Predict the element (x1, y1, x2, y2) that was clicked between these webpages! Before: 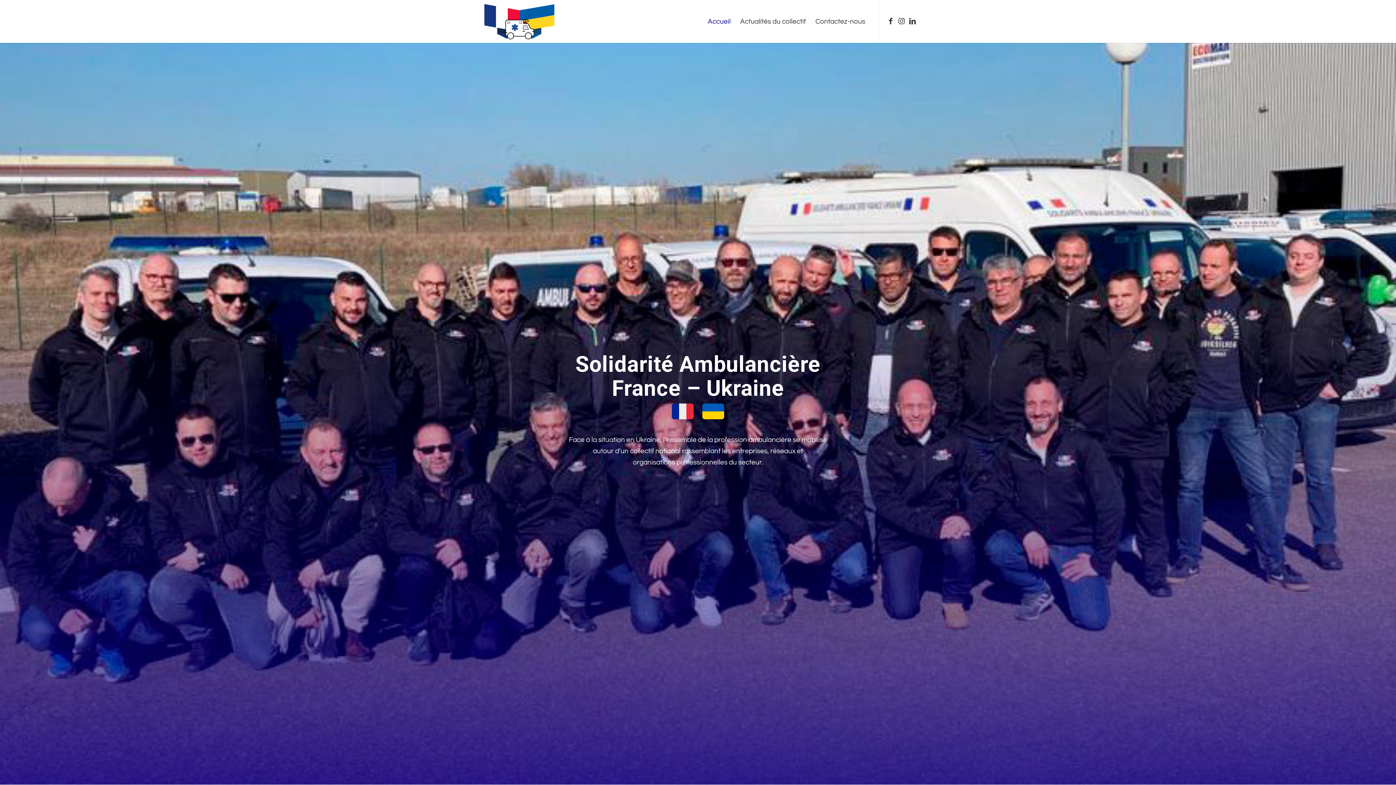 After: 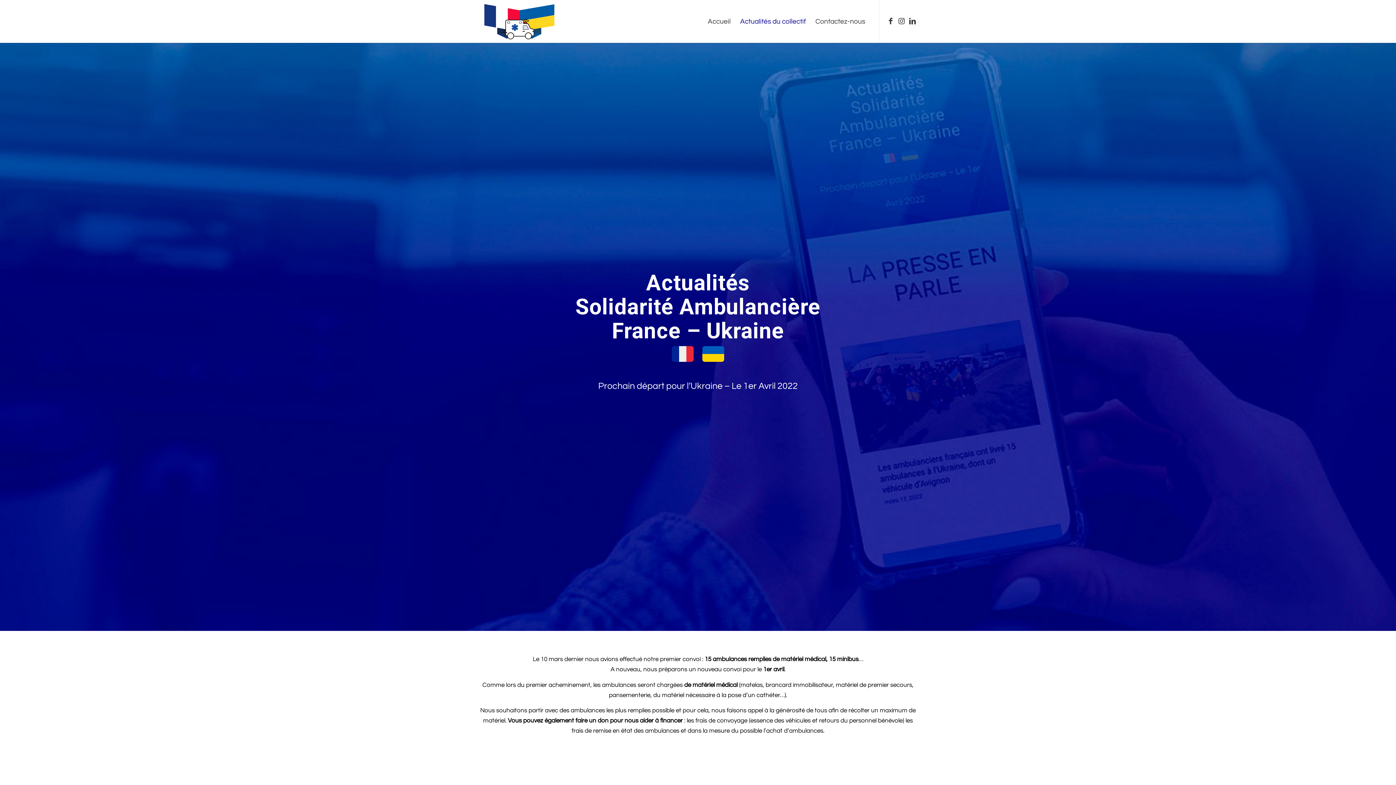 Action: bbox: (735, 0, 810, 42) label: Actualités du collectif